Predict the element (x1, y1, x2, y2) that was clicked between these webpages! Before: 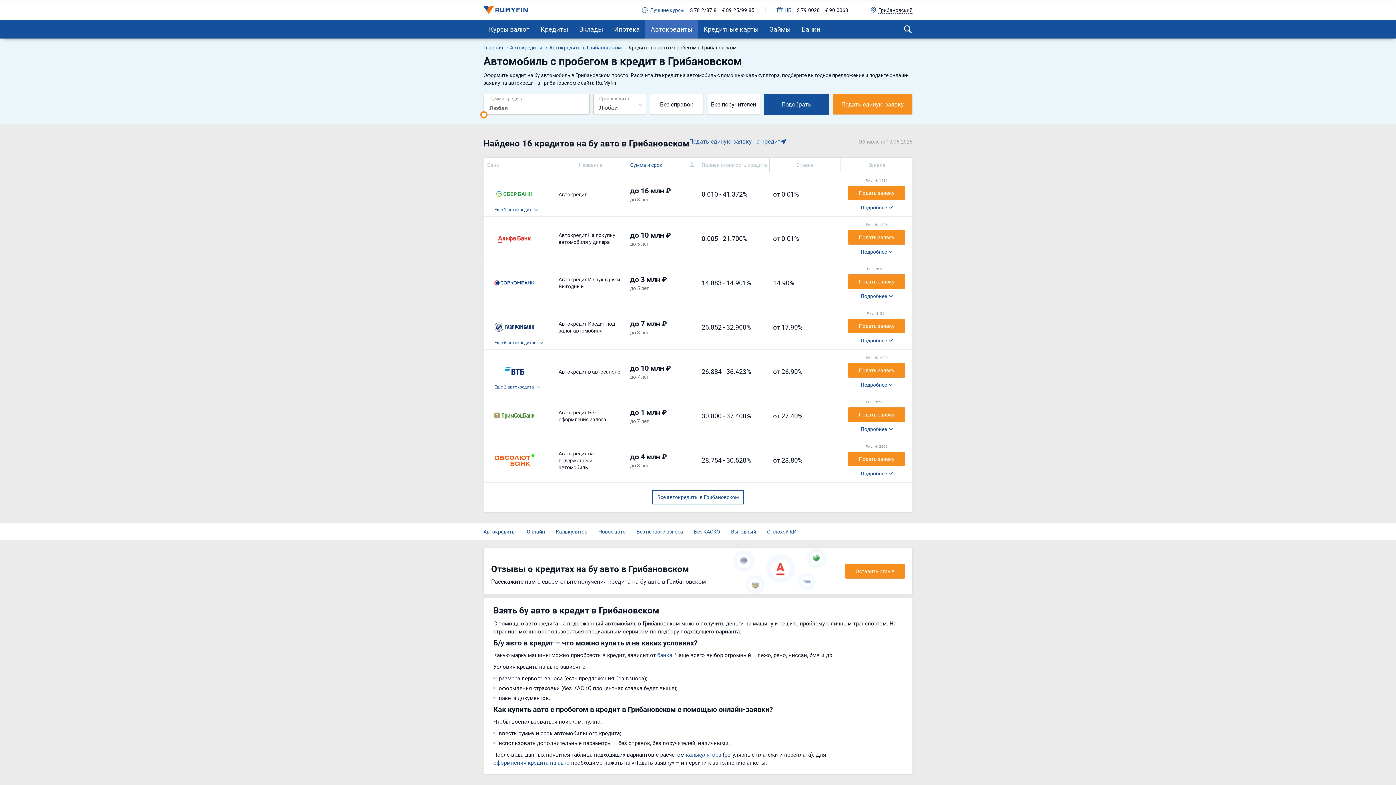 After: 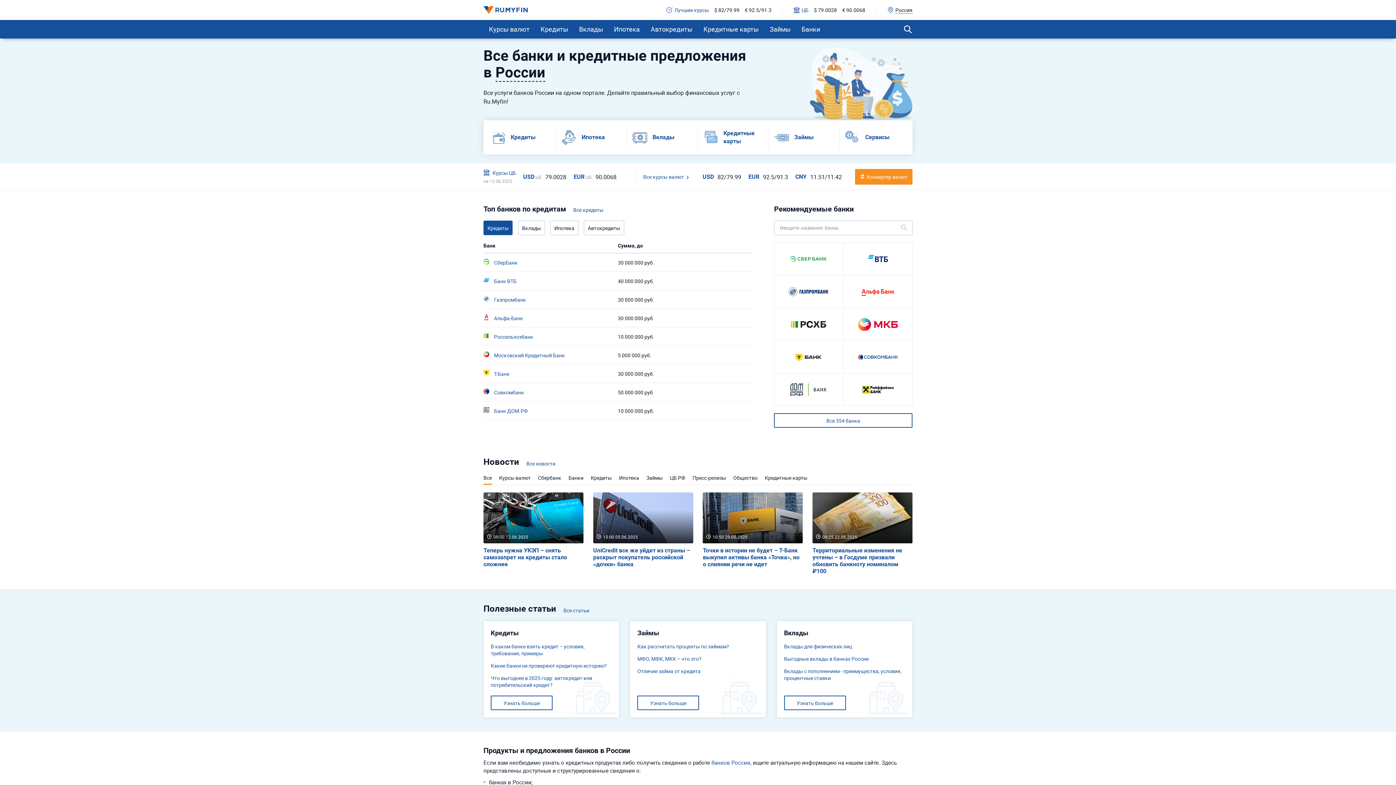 Action: bbox: (483, 6, 528, 13)